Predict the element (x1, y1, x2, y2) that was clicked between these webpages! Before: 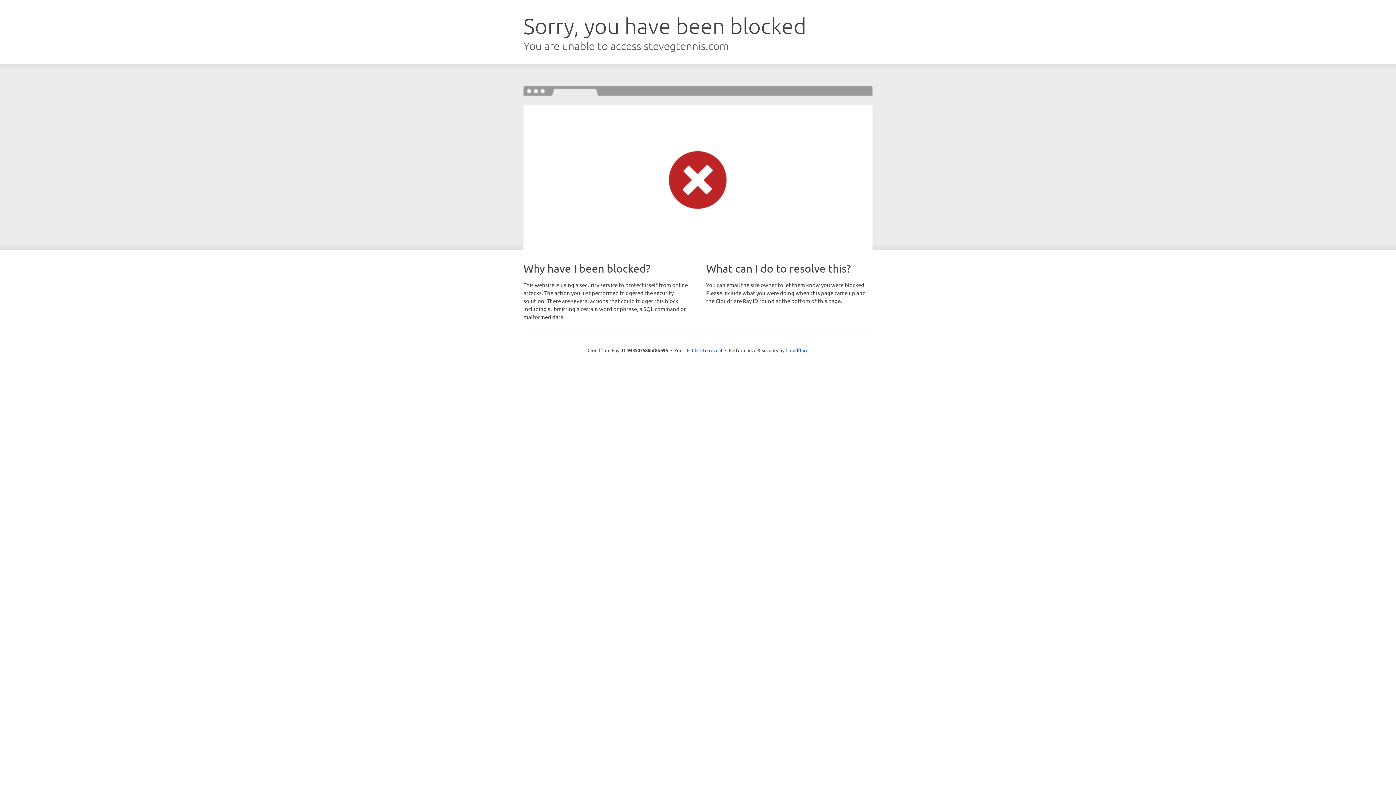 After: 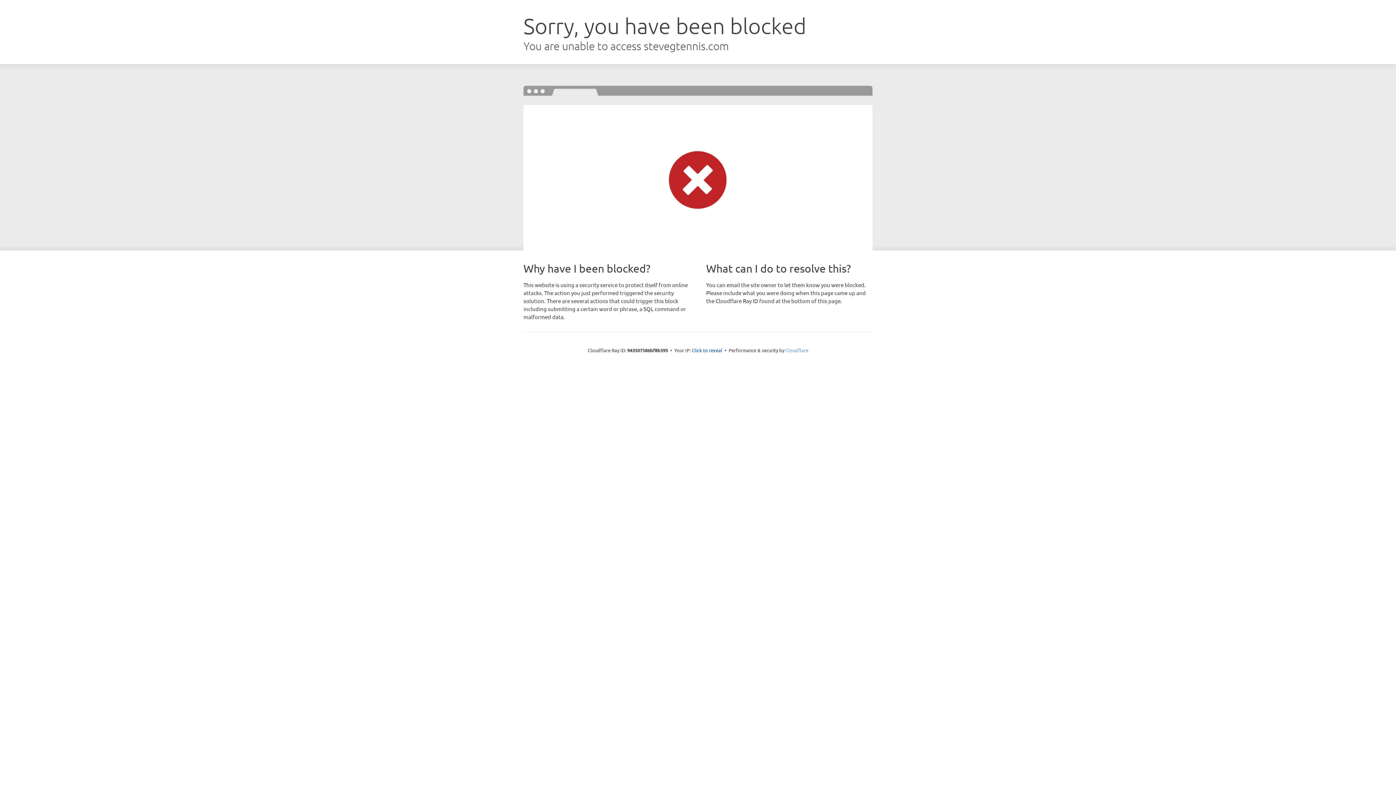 Action: label: Cloudflare bbox: (785, 347, 808, 353)